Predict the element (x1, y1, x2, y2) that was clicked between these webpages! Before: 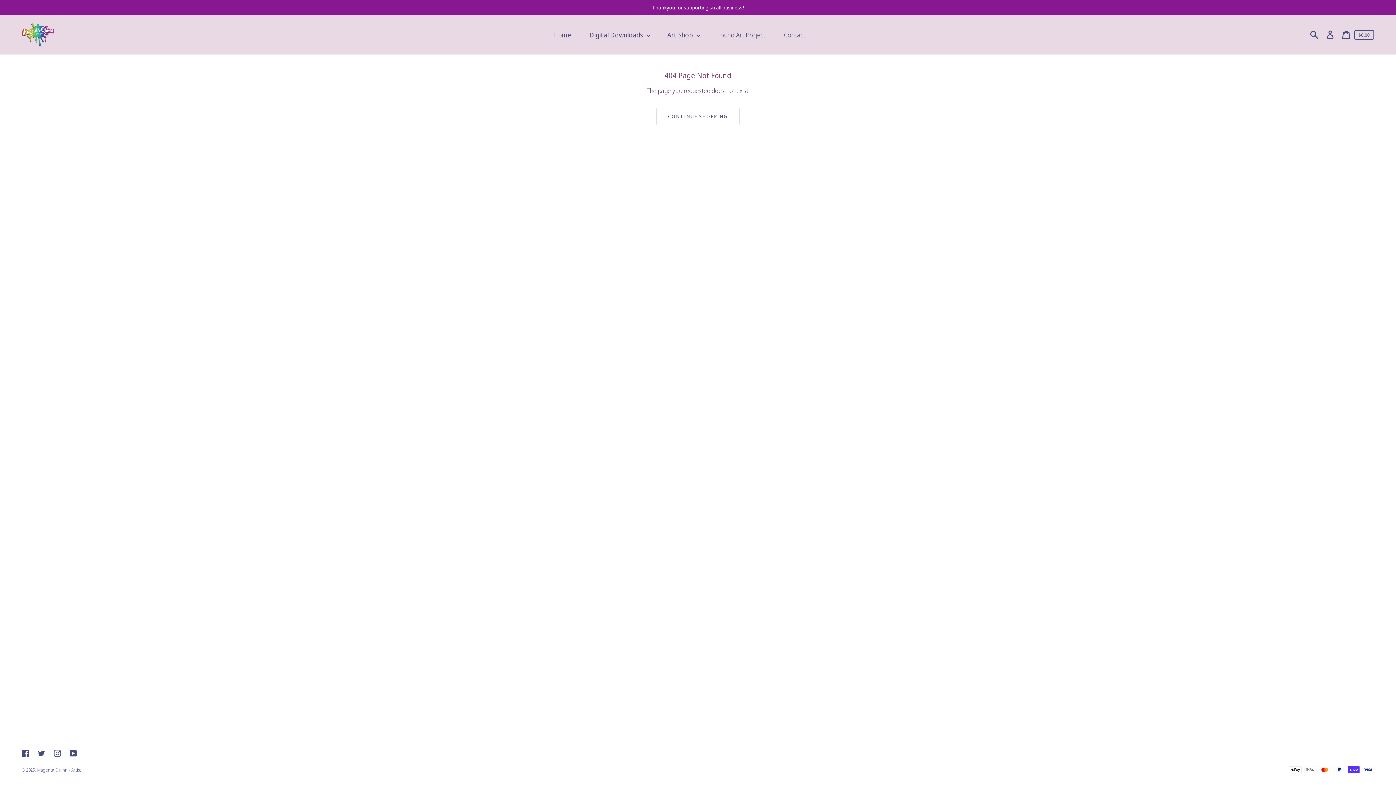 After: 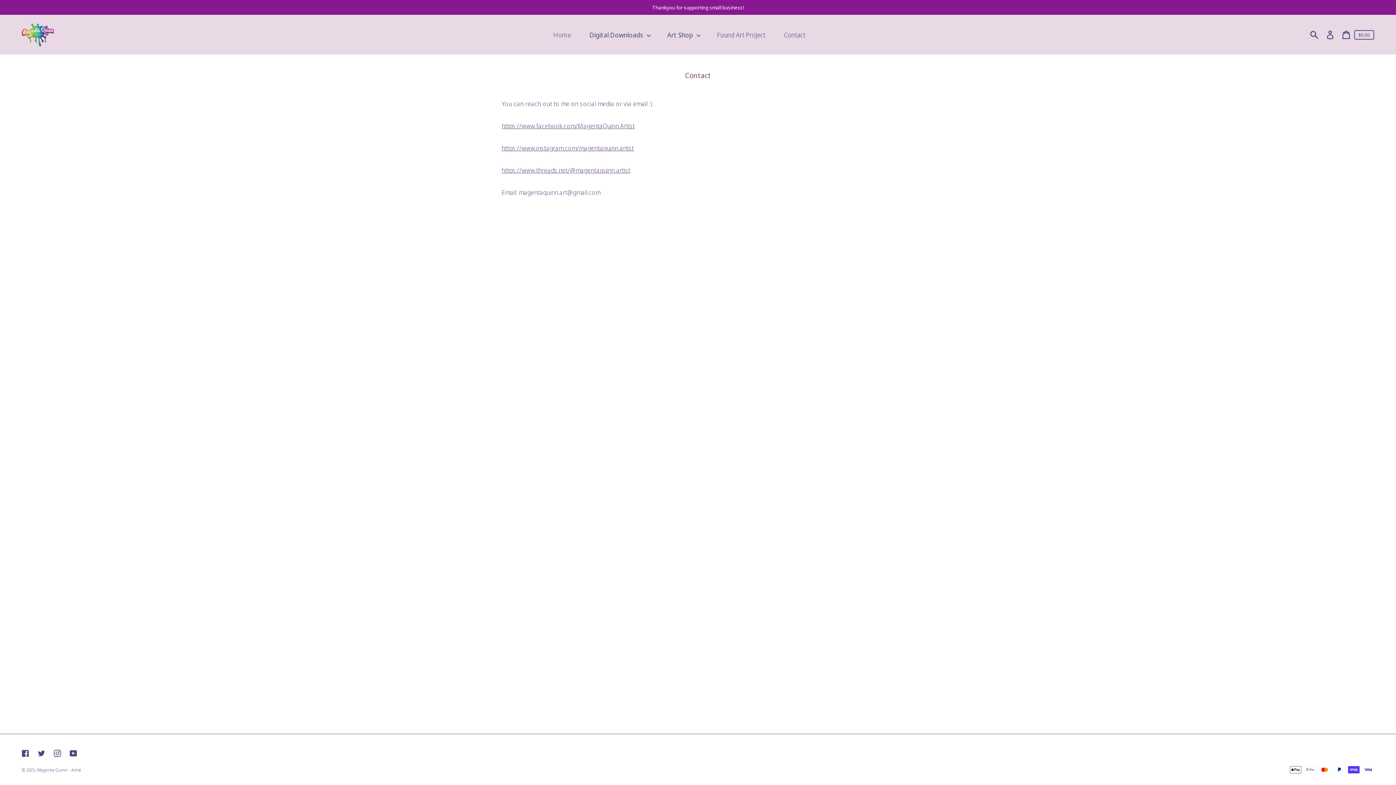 Action: label: Contact bbox: (777, 27, 814, 42)